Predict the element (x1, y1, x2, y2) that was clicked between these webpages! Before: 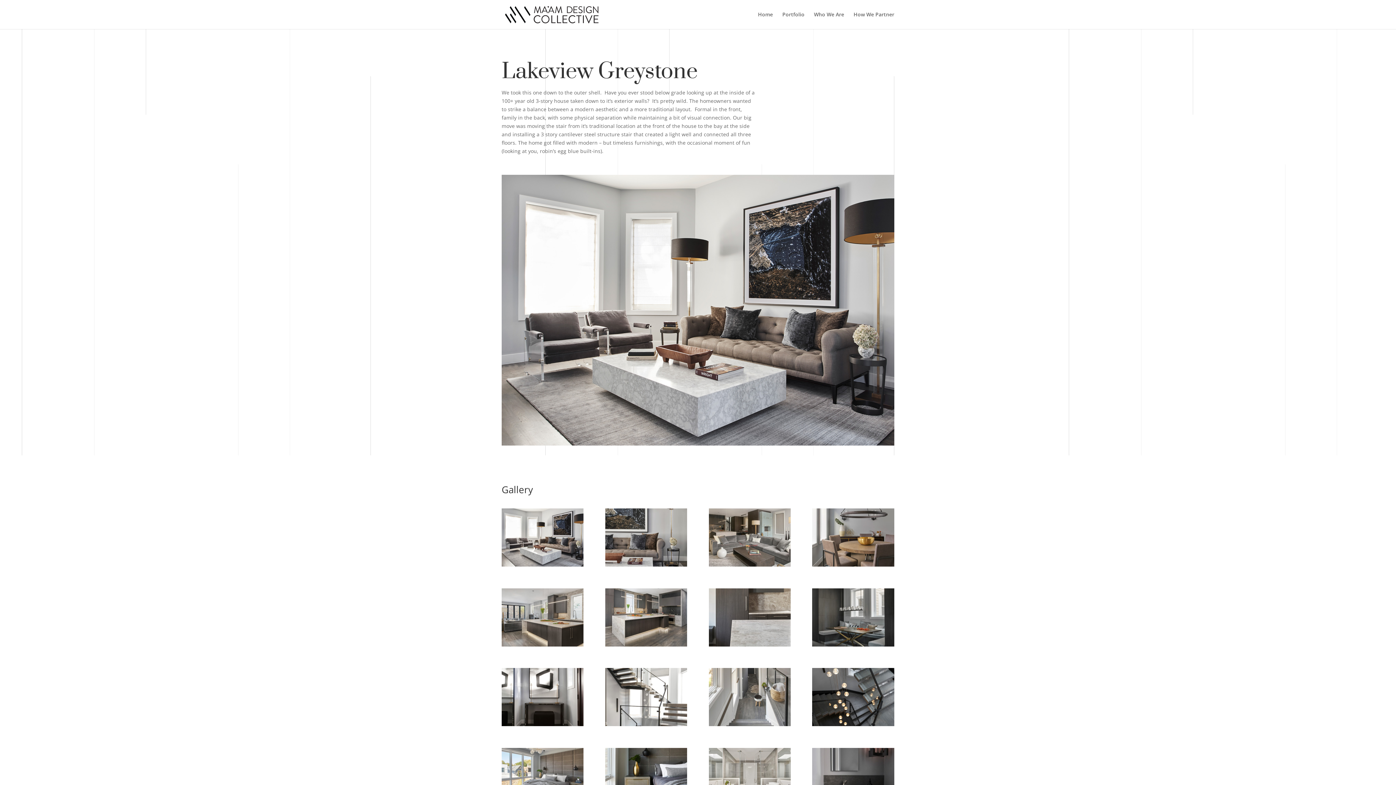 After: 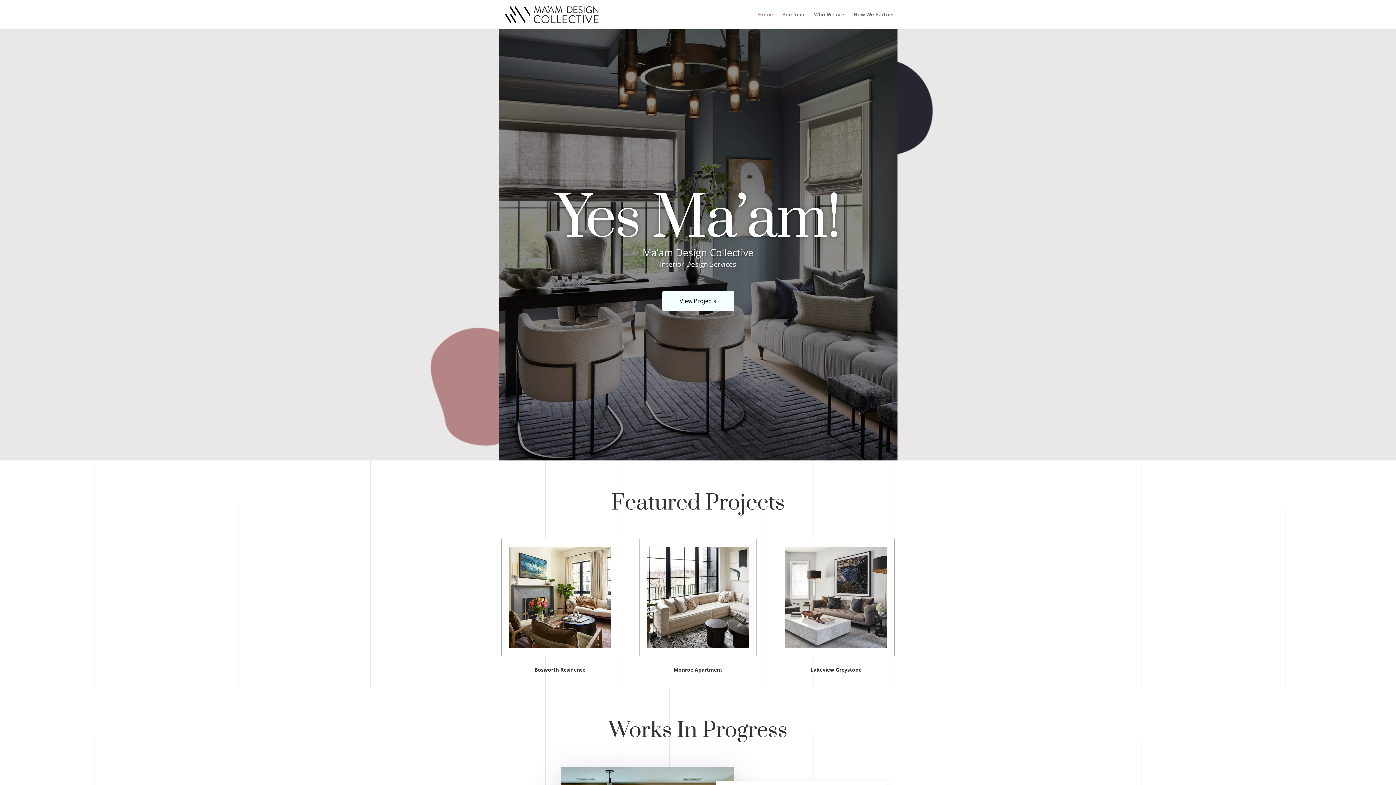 Action: bbox: (758, 12, 773, 29) label: Home